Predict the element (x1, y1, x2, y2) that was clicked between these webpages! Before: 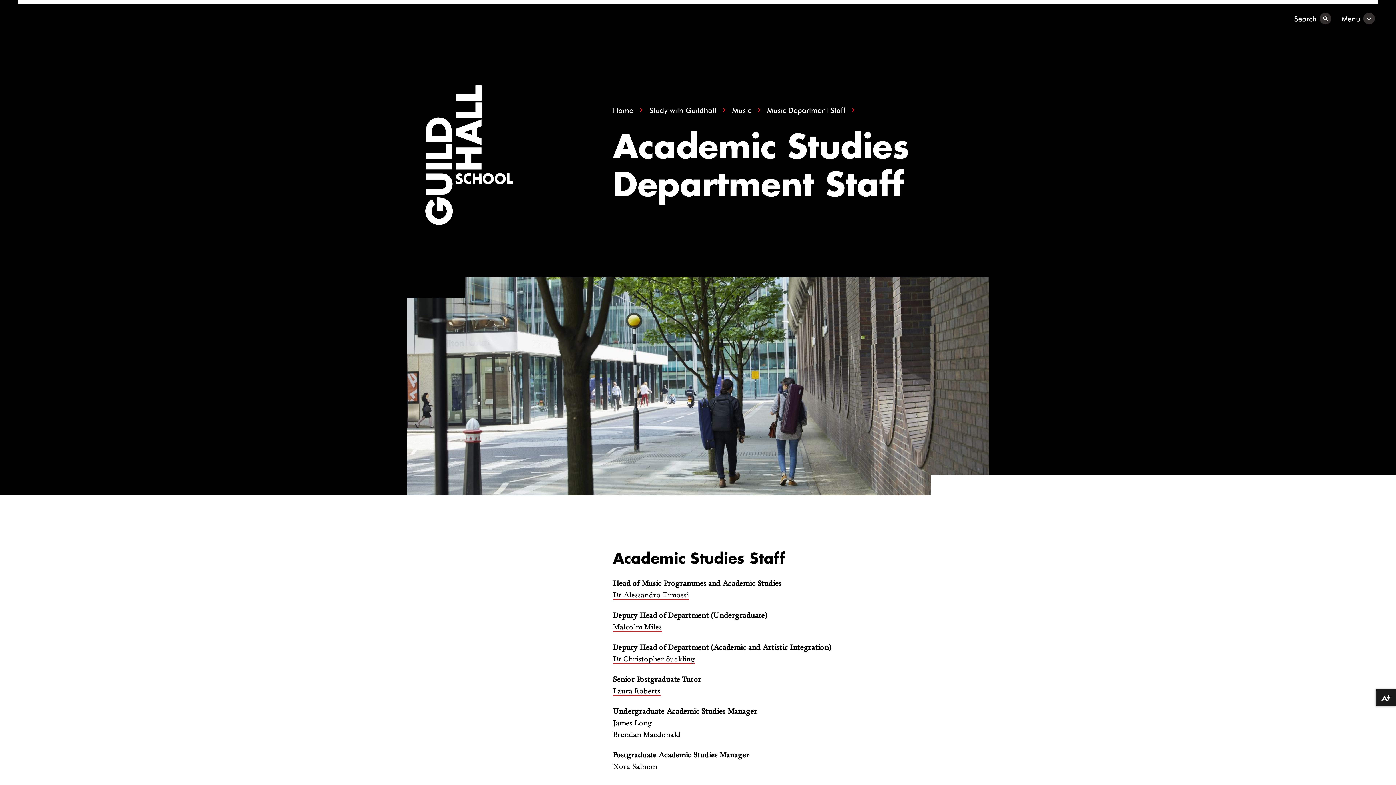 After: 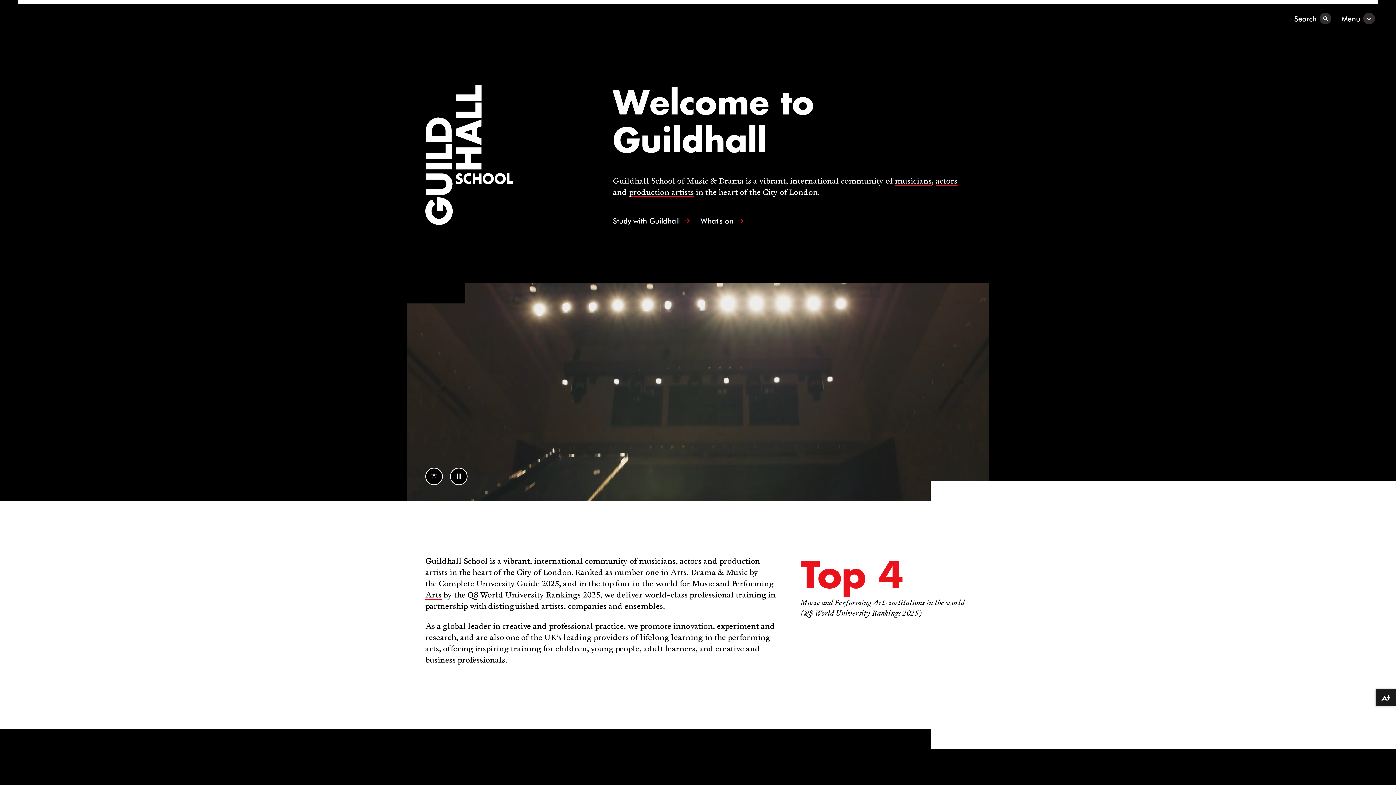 Action: label: Guildhall School bbox: (18, 12, 108, 24)